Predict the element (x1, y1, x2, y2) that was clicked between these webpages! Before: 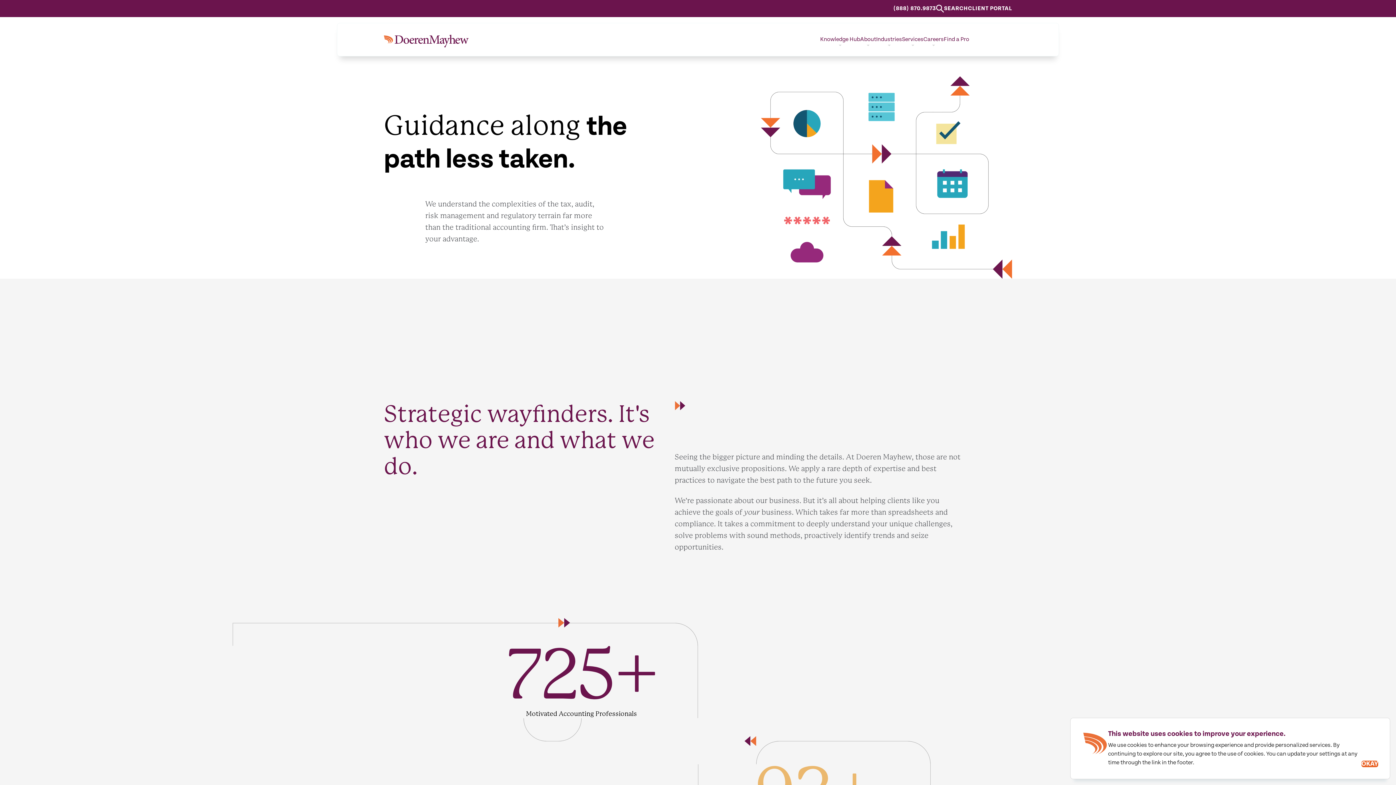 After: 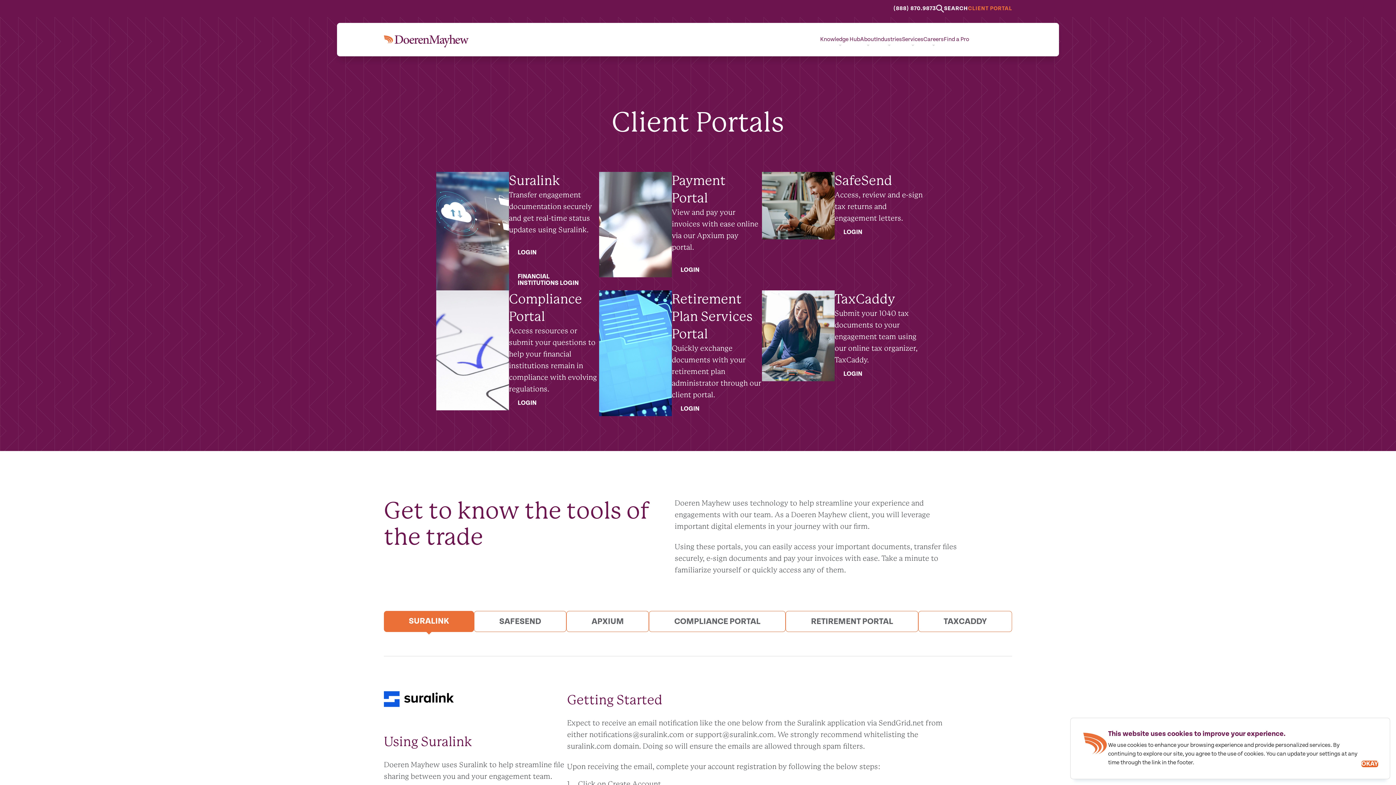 Action: label: CLIENT PORTAL bbox: (968, 6, 1012, 11)